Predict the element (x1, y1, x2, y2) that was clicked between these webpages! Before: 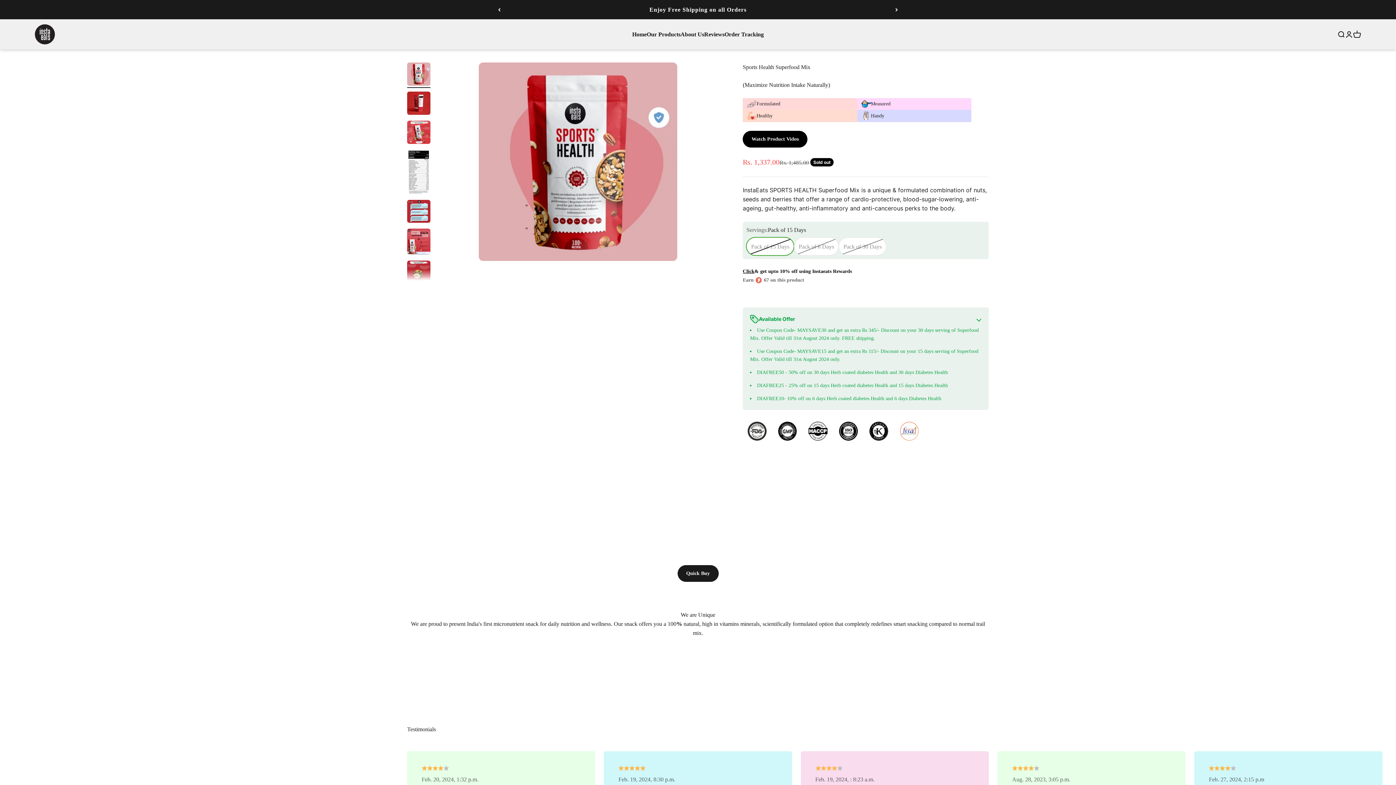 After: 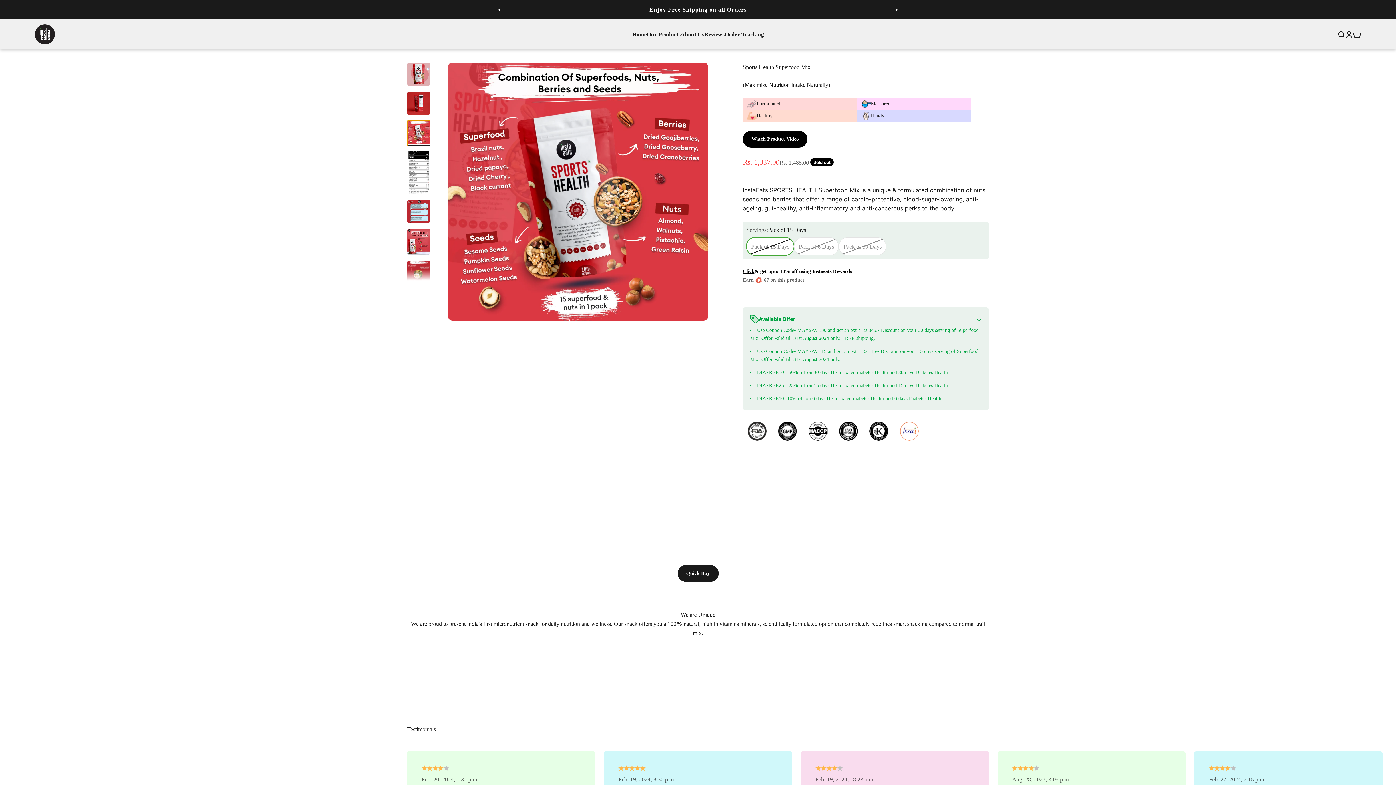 Action: bbox: (407, 120, 430, 146) label: Go to item 3